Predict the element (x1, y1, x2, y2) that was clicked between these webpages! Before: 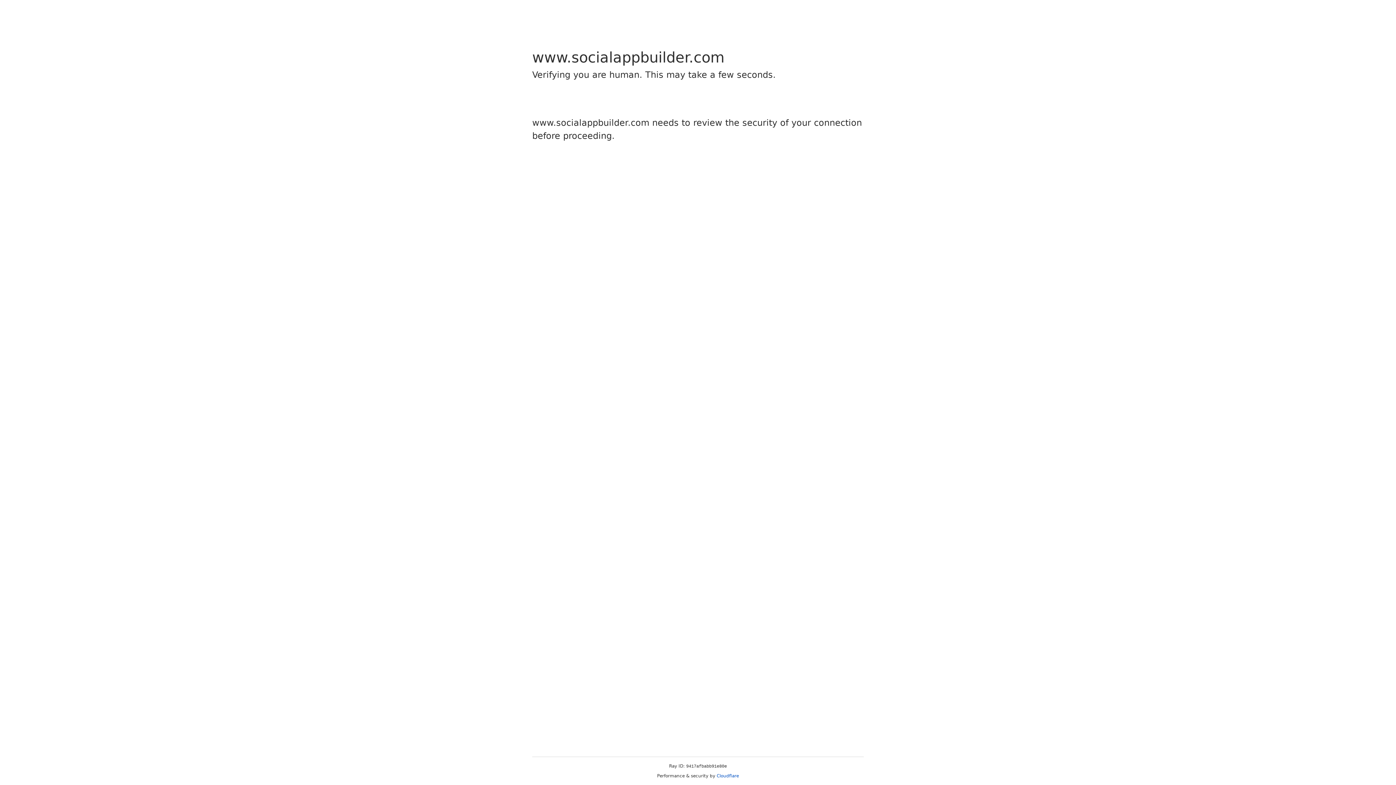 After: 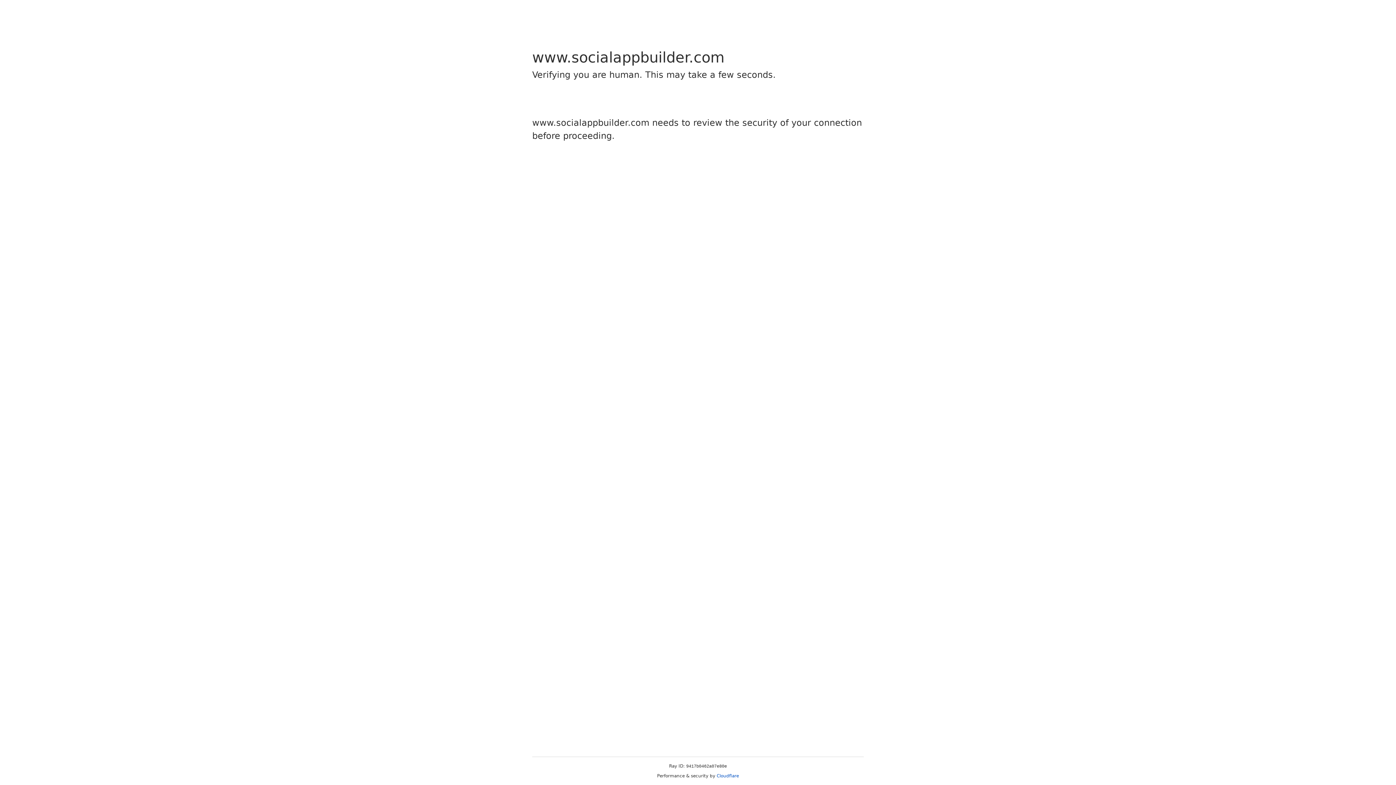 Action: label: Cloudflare bbox: (716, 773, 739, 778)